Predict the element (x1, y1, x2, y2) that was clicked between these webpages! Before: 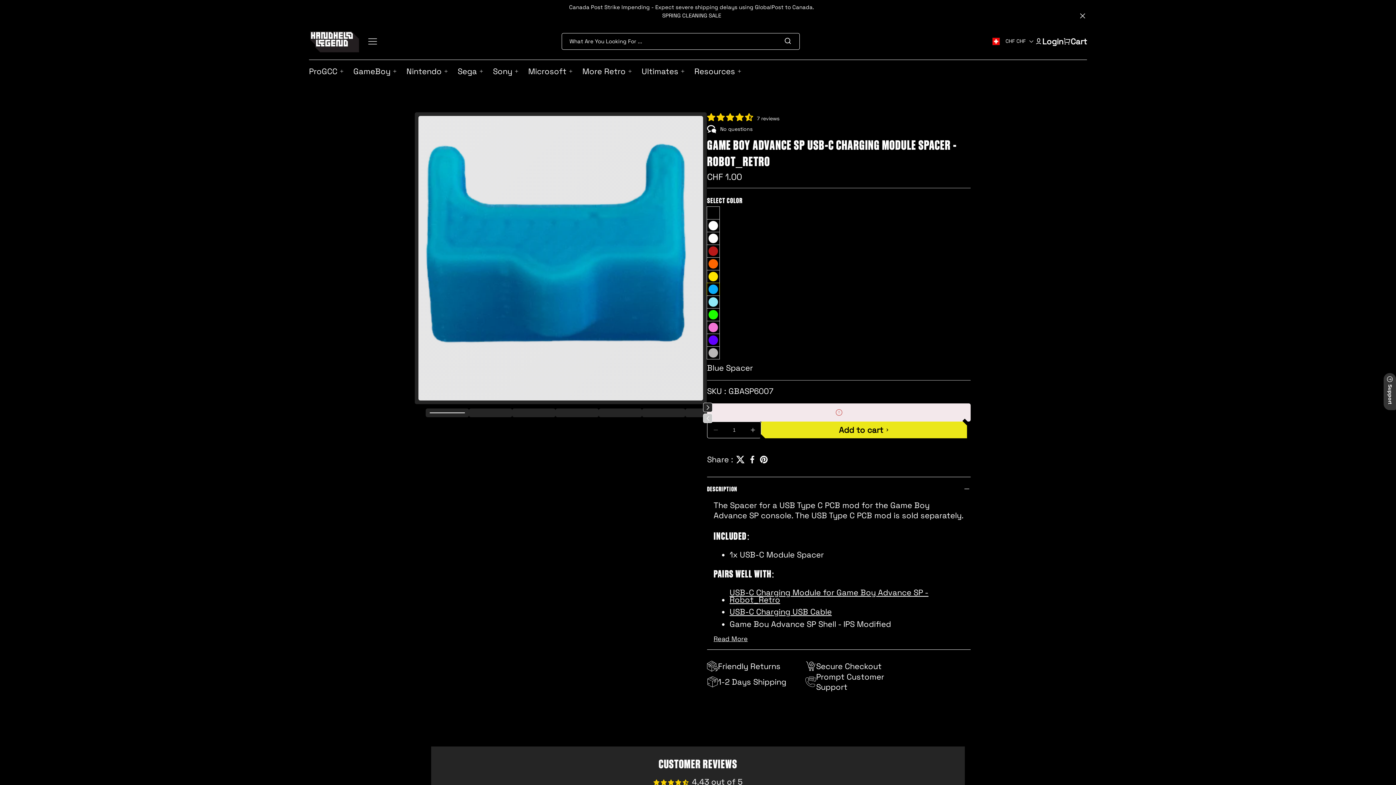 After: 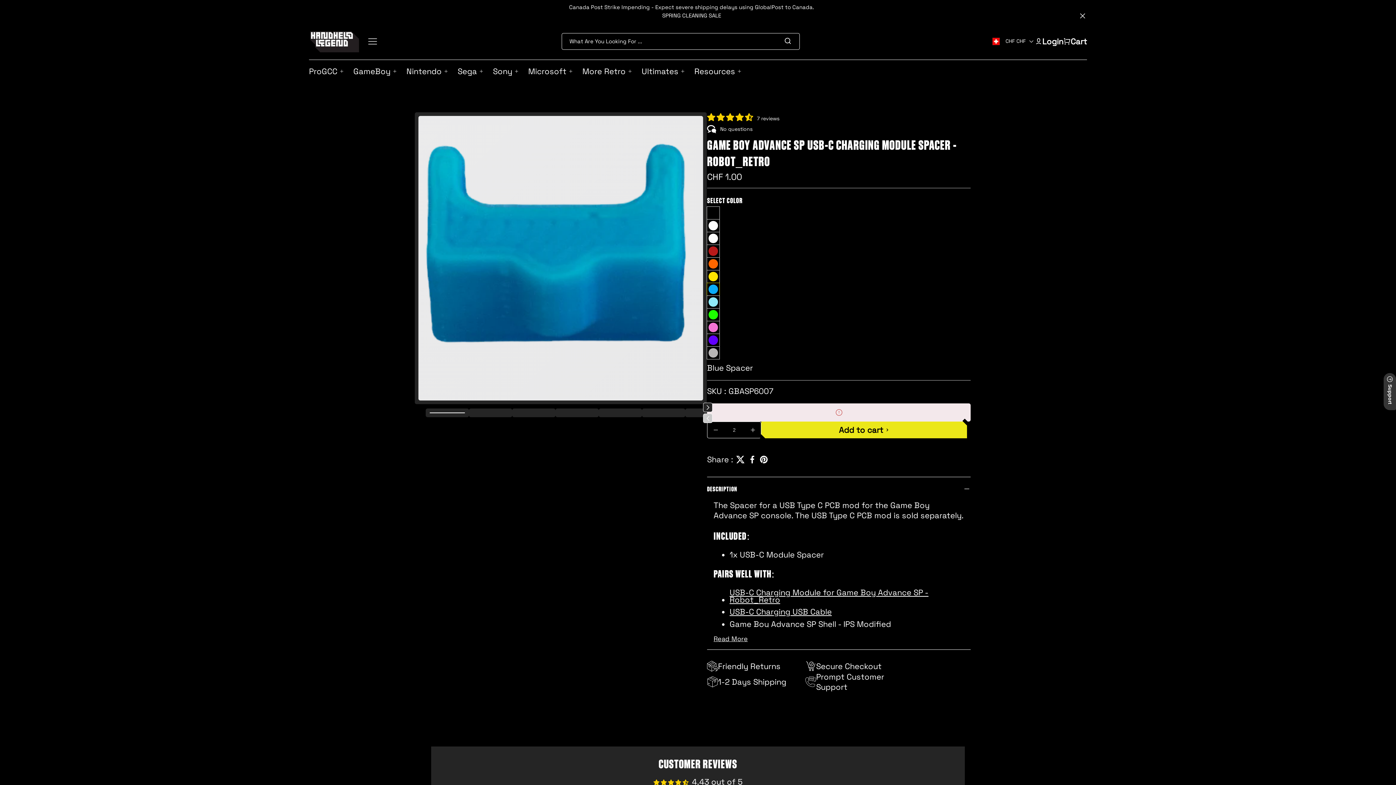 Action: bbox: (748, 422, 757, 438) label: Increase quantity for Game Boy Advance SP USB-C Charging Module Spacer - Robot_Retro